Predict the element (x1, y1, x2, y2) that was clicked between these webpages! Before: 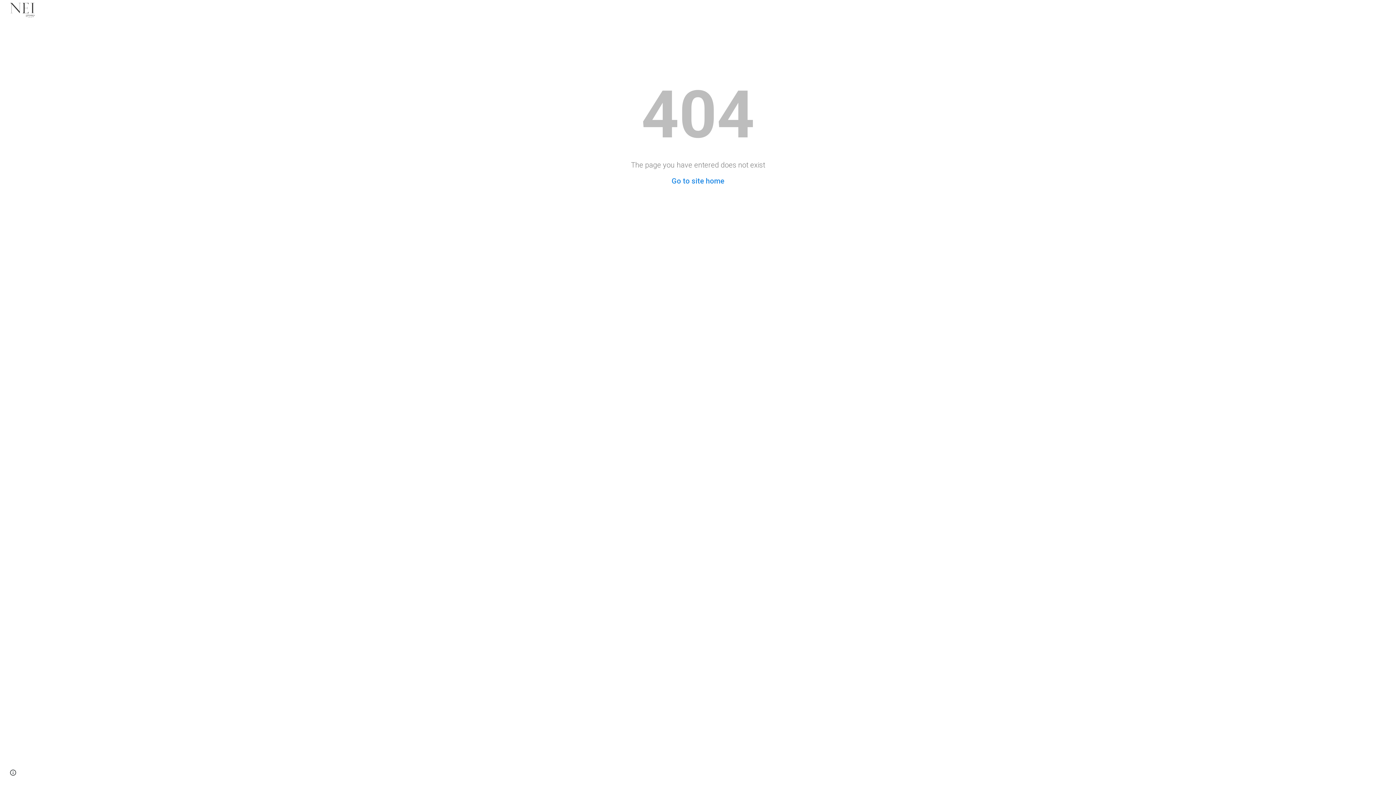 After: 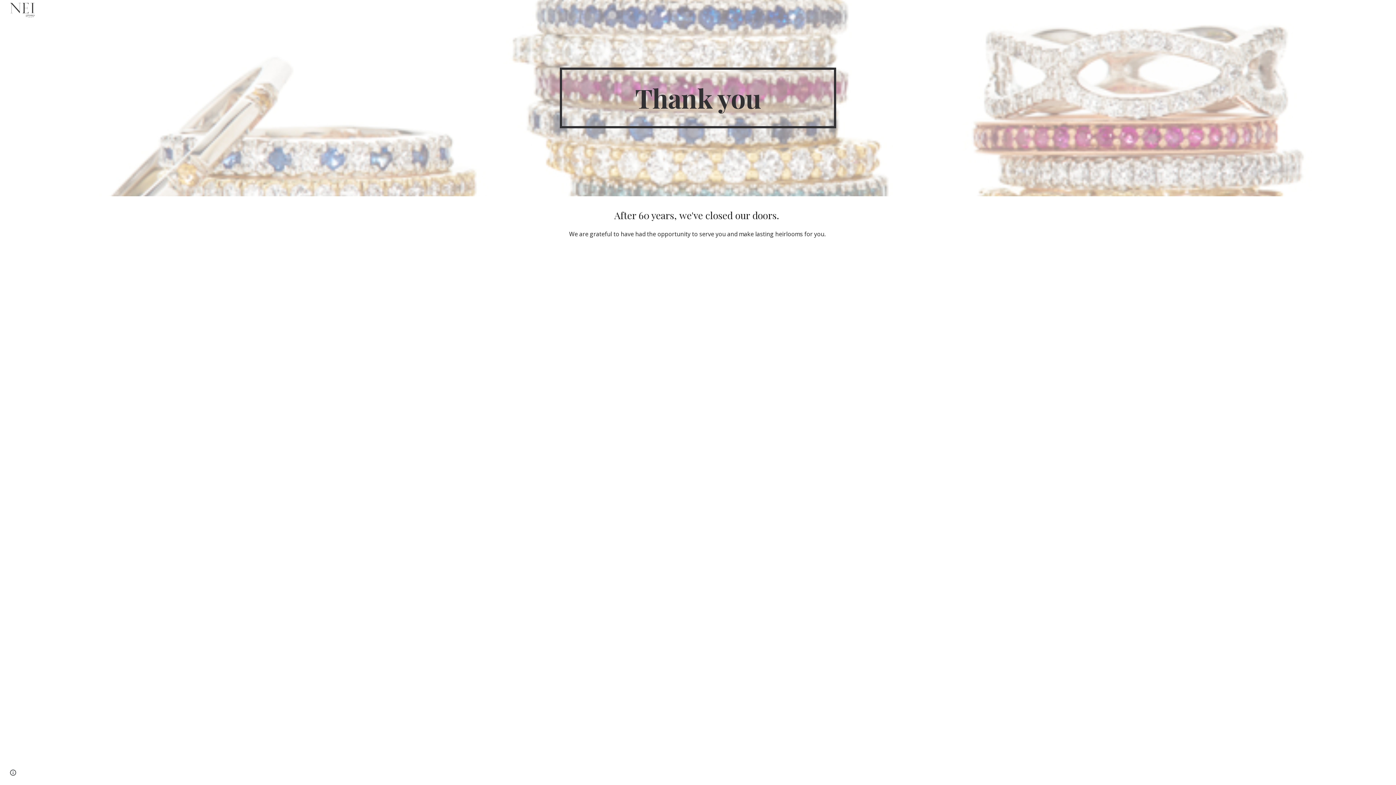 Action: label: Go to site home bbox: (671, 176, 724, 185)